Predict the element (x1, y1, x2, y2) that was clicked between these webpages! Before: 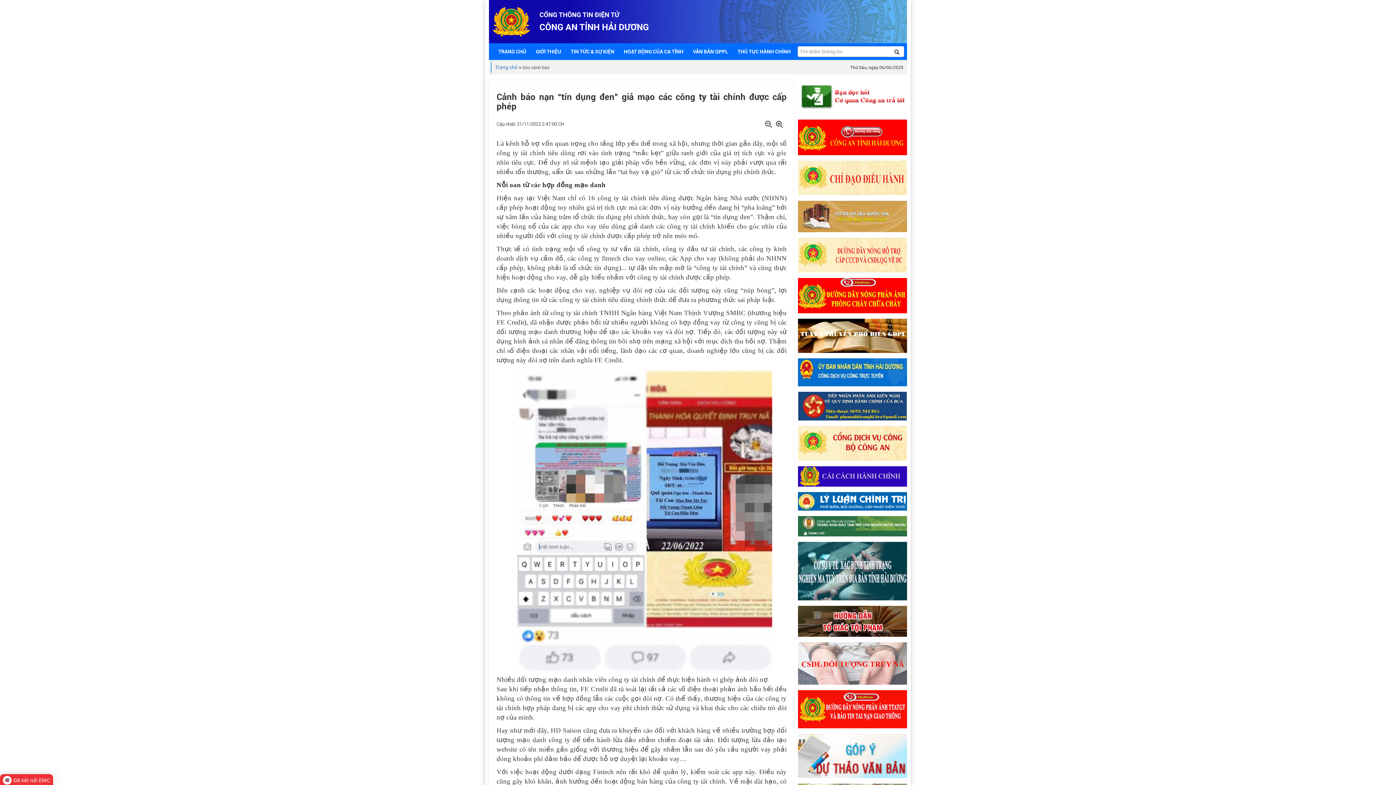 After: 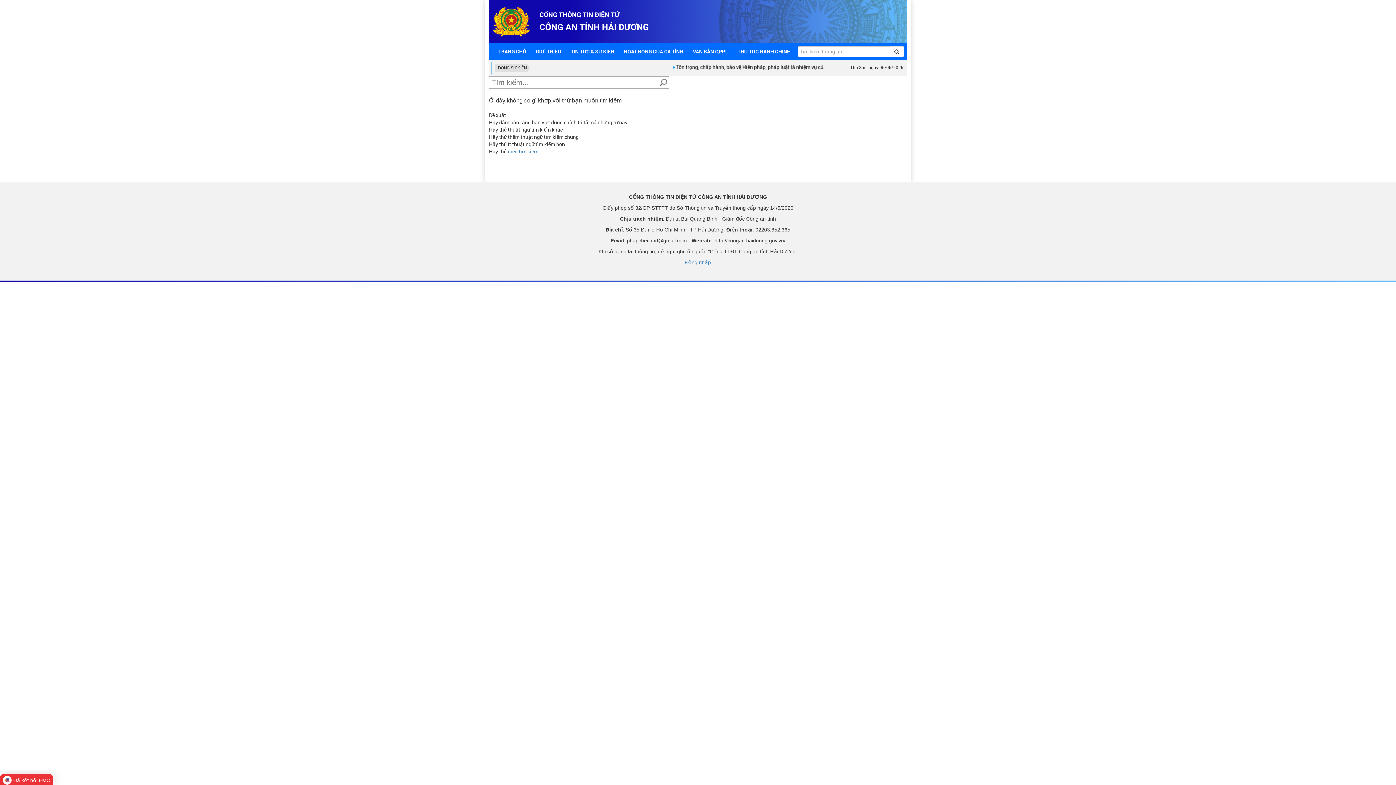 Action: bbox: (890, 46, 904, 57)